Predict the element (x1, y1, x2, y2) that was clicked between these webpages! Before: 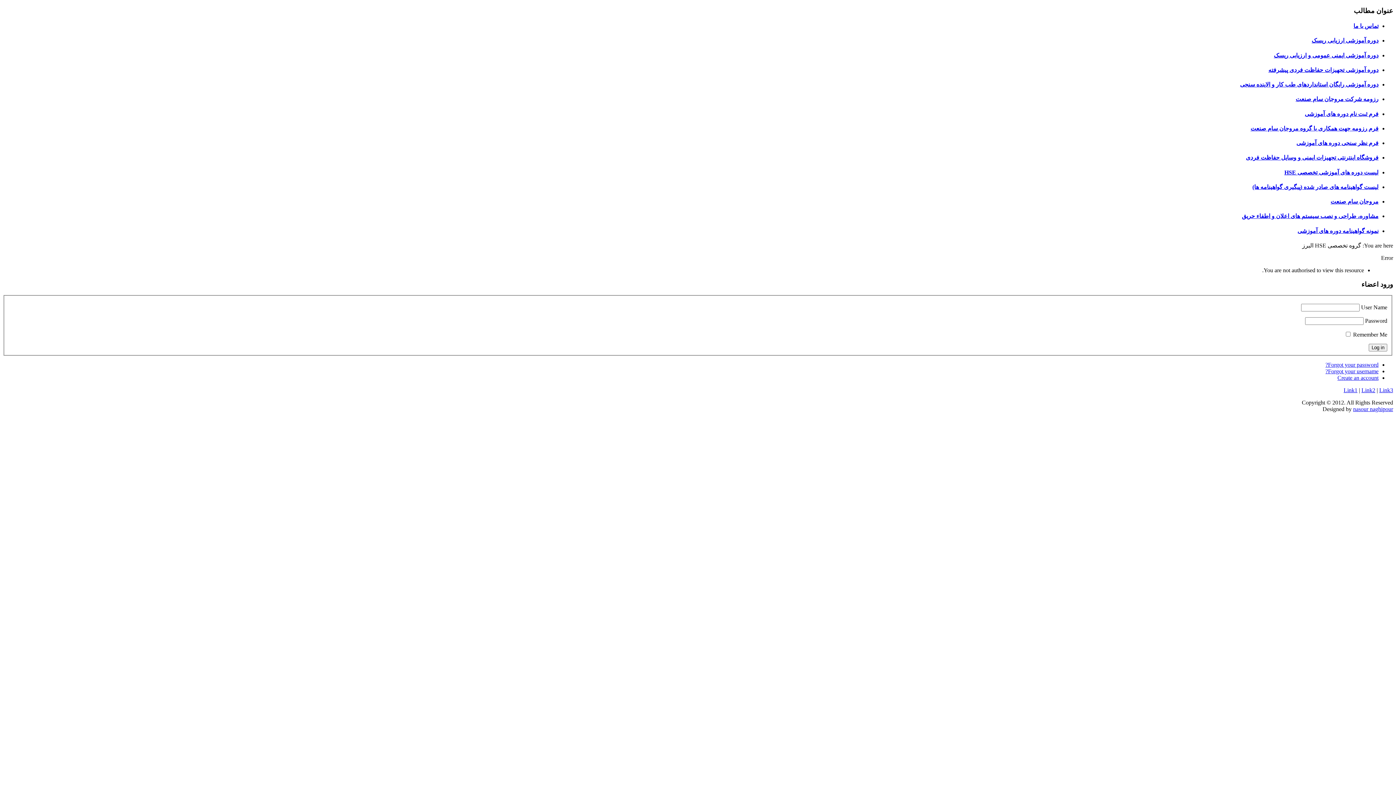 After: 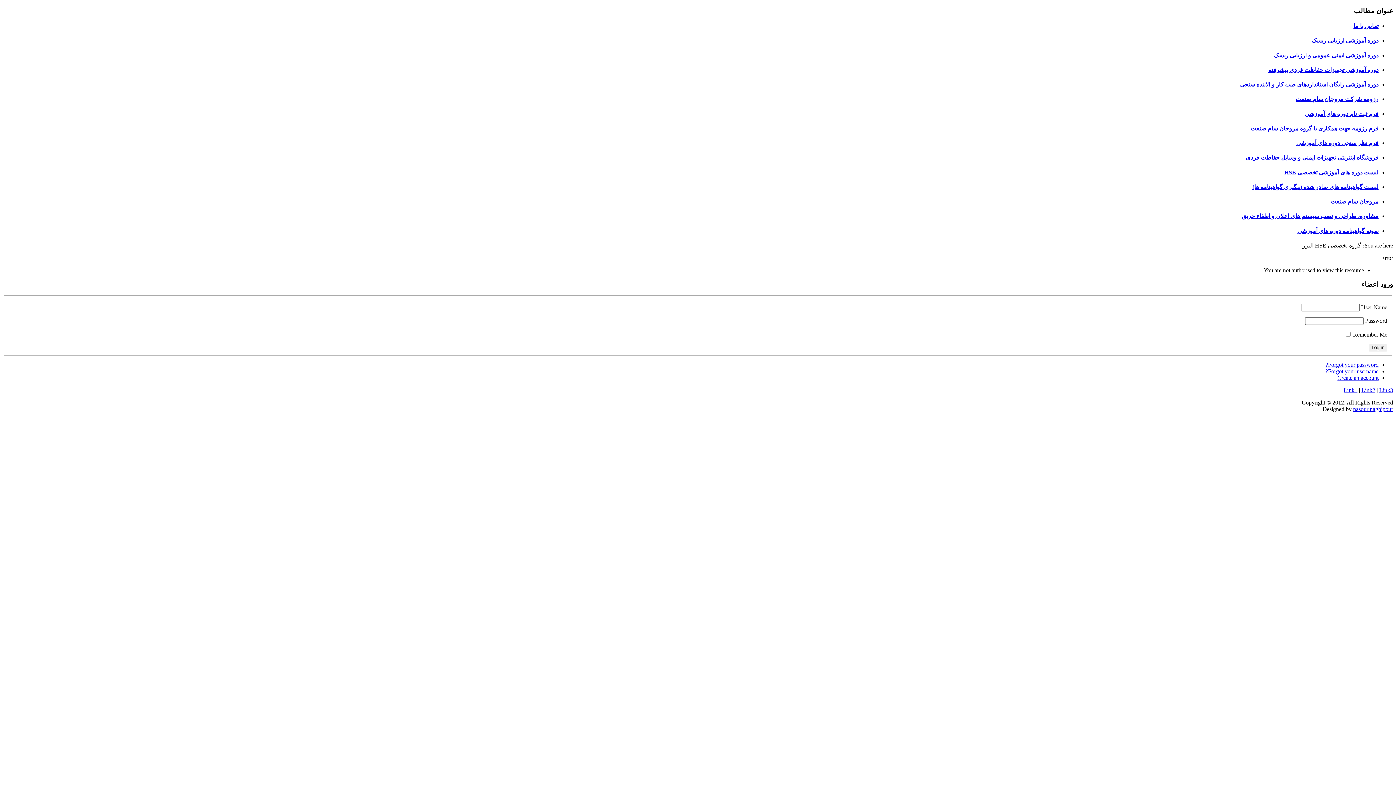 Action: bbox: (1305, 110, 1378, 116) label: فرم ثبت نام دوره های آموزشی